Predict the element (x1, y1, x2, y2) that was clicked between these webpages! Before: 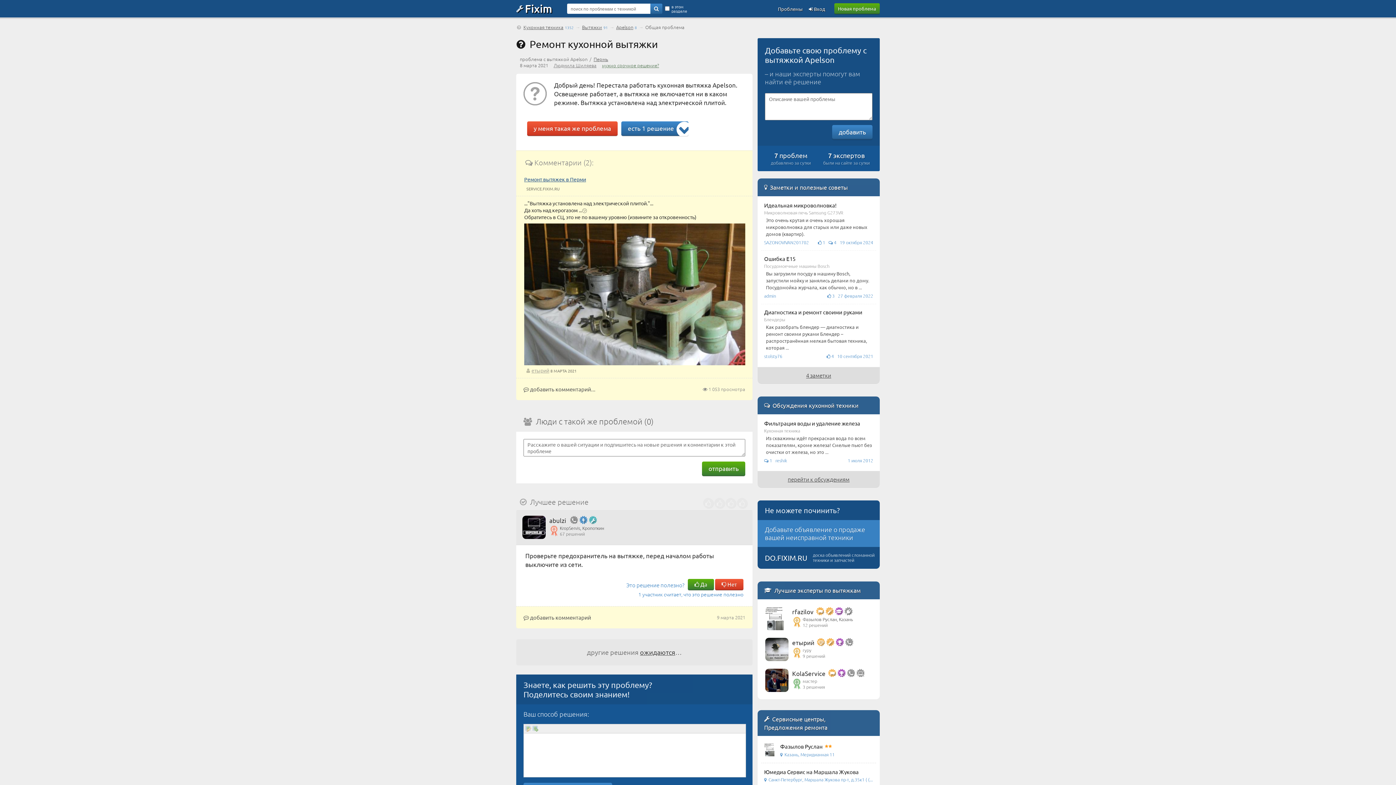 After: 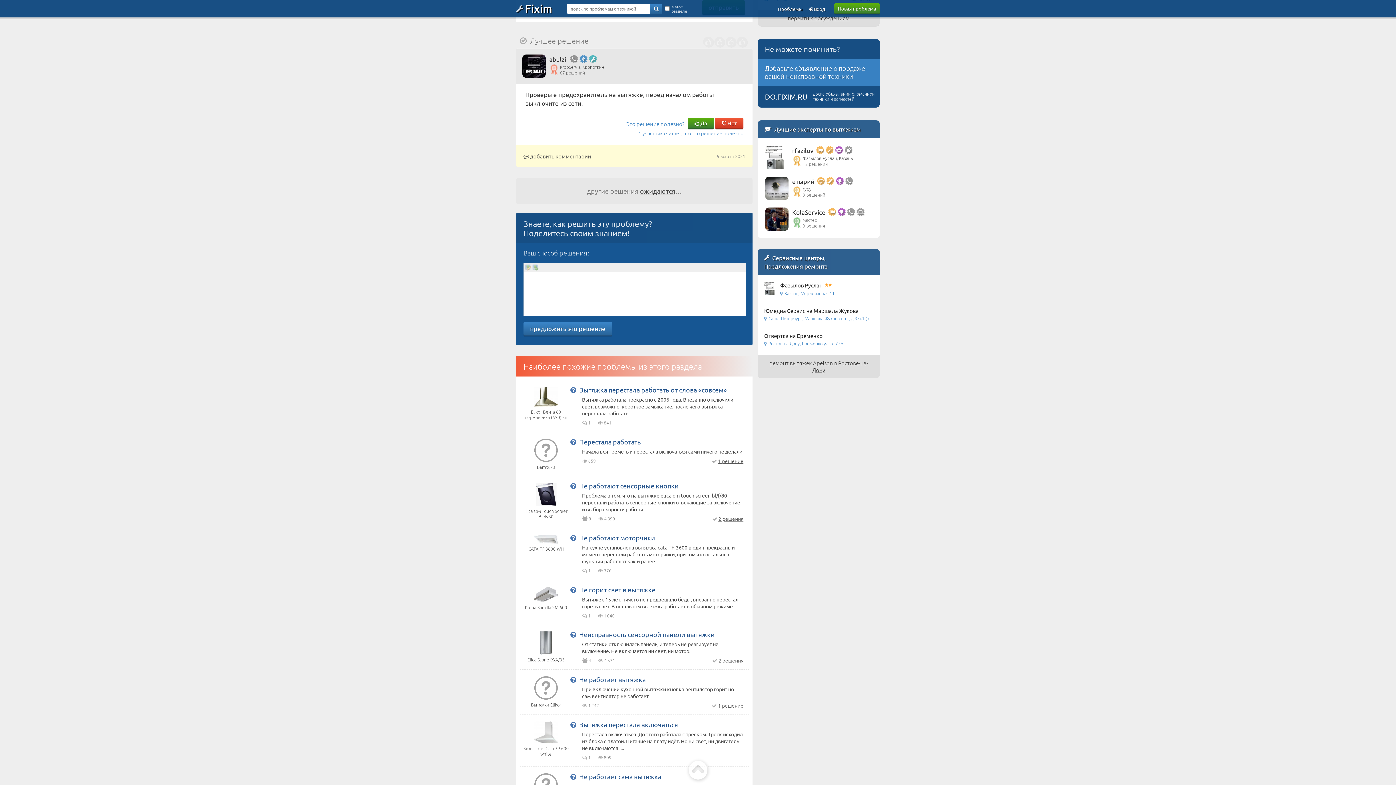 Action: bbox: (621, 121, 688, 136) label: есть 1 решение